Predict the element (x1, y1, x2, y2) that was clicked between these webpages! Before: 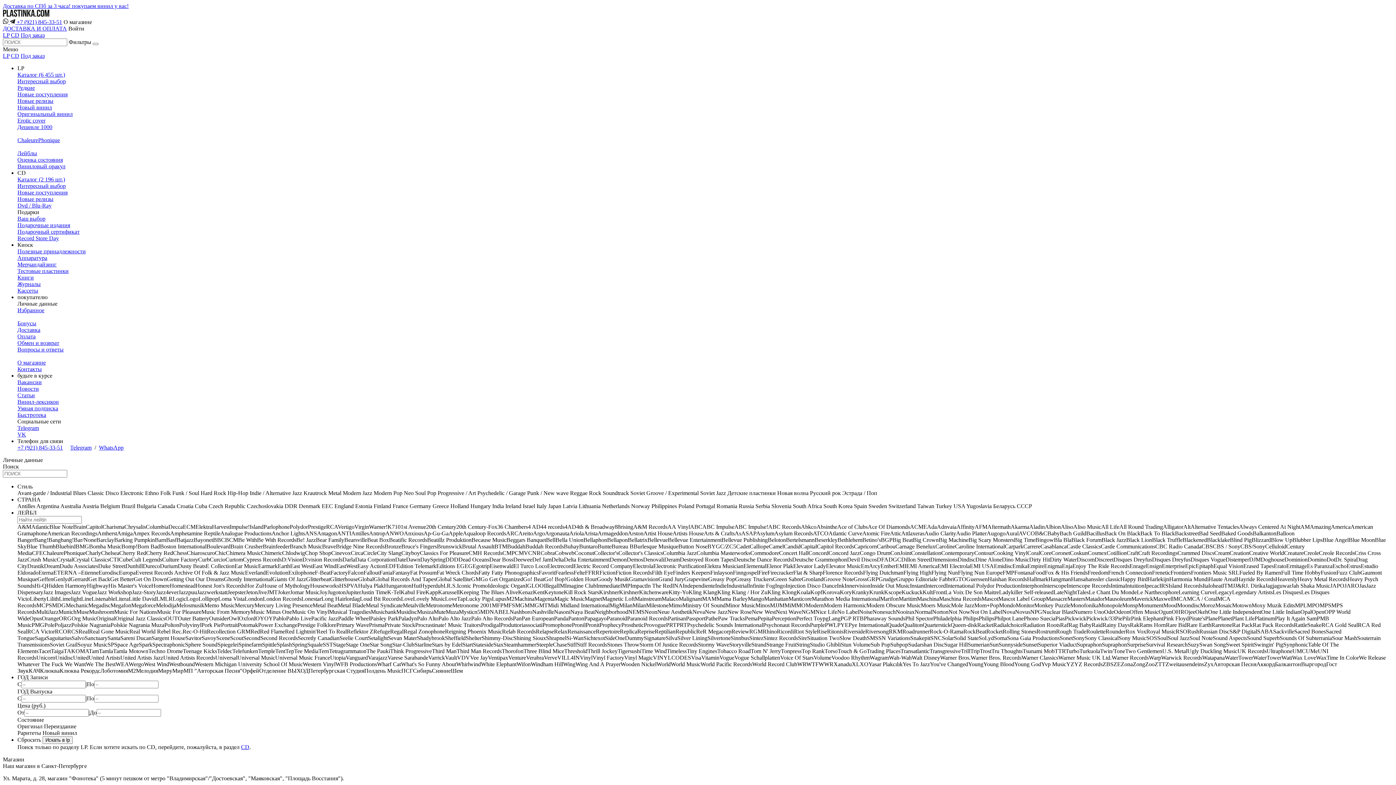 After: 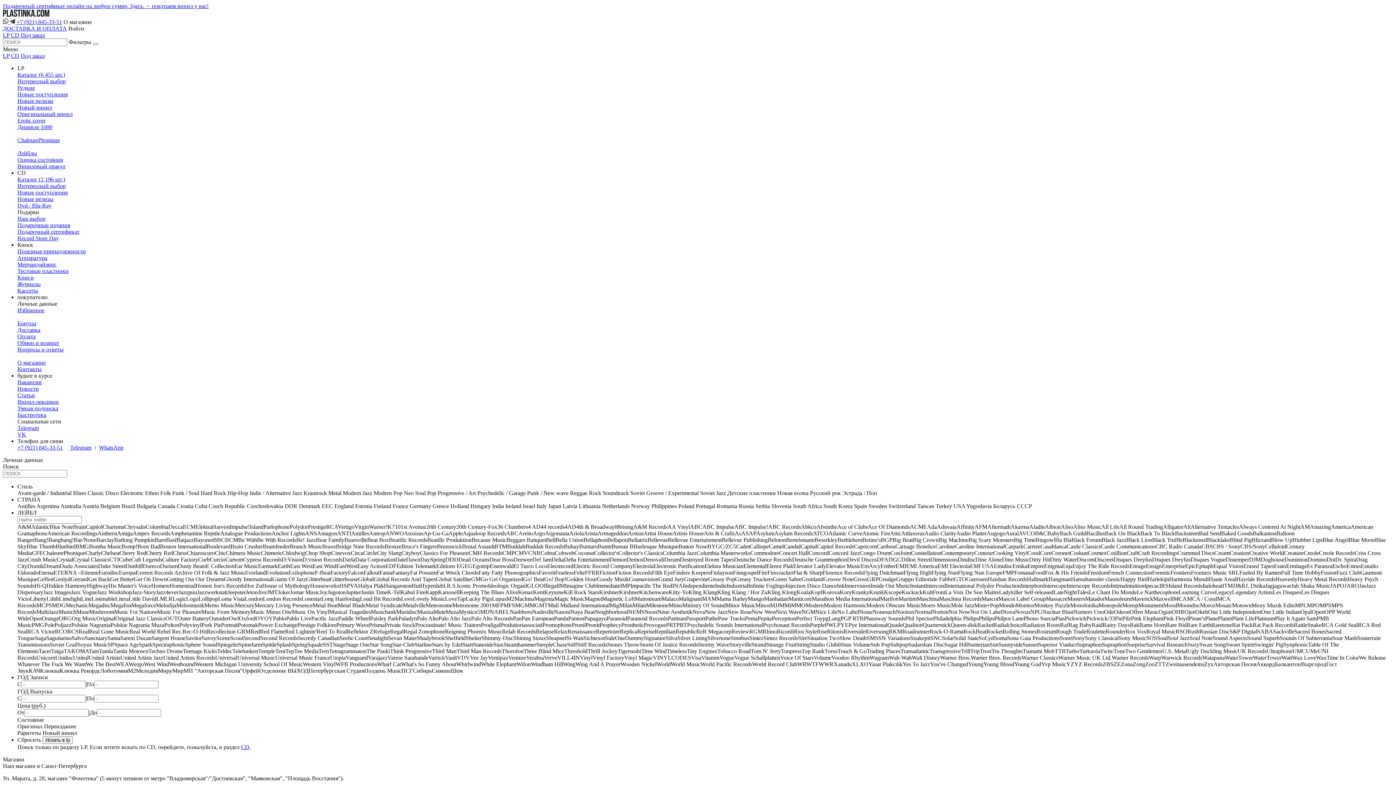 Action: bbox: (17, 248, 85, 254) label: Полезные принадлежности